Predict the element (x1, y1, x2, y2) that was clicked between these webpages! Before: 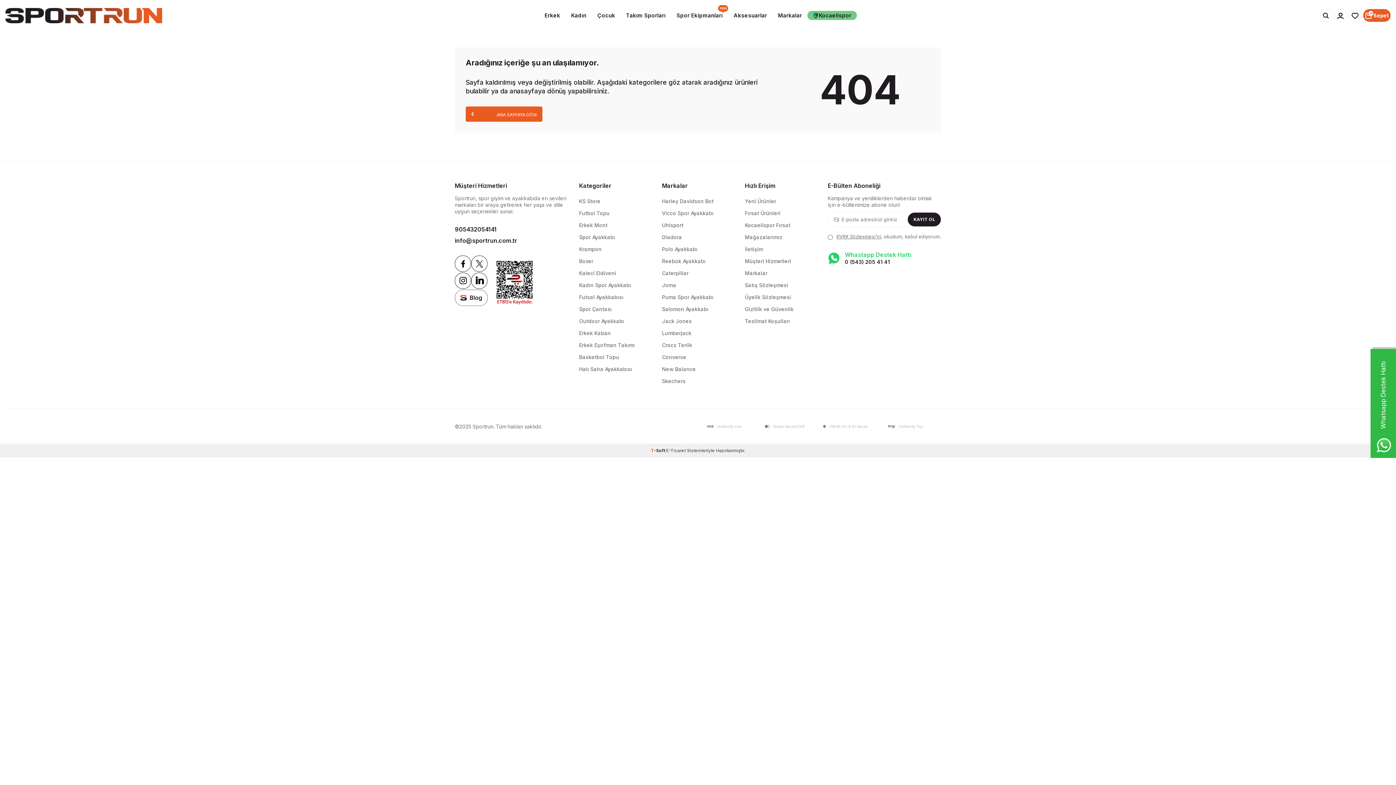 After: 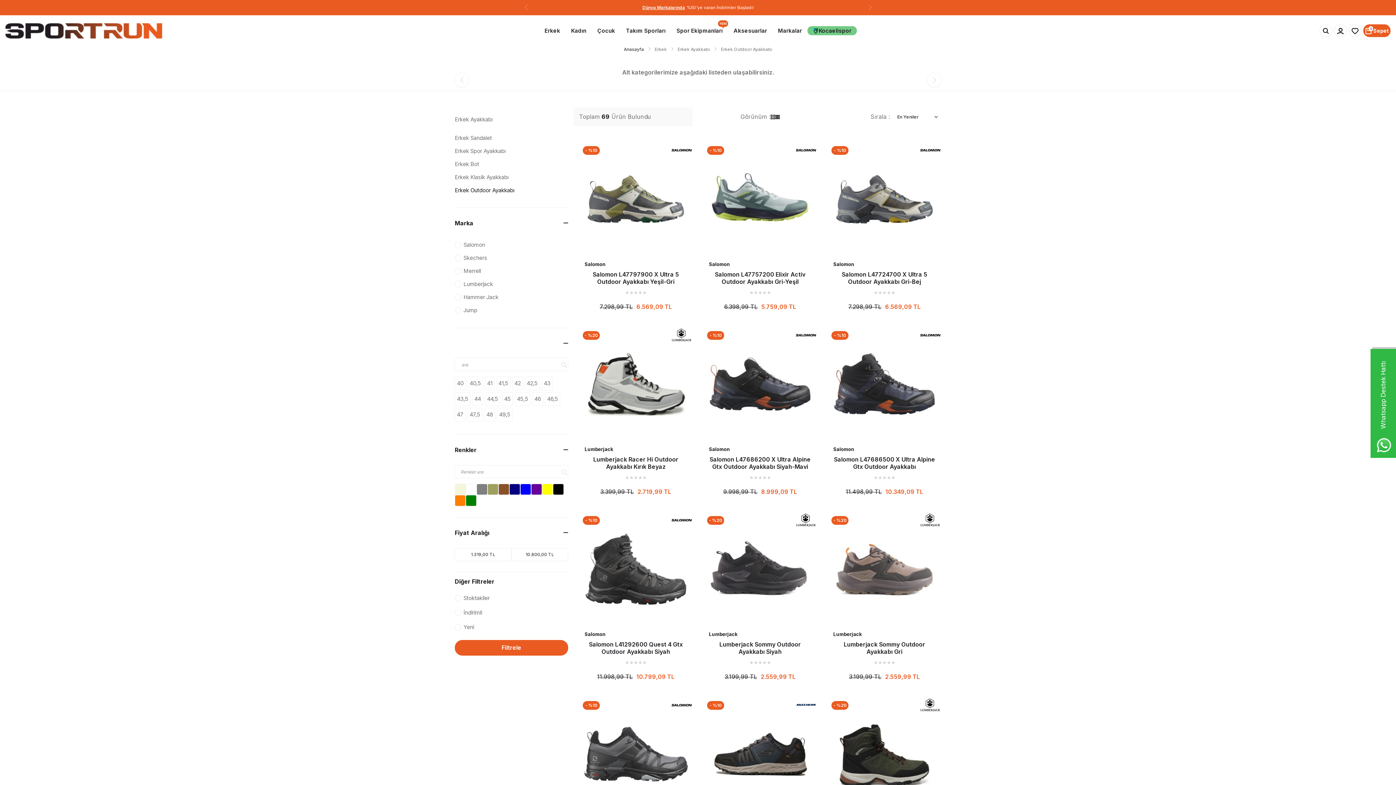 Action: label: Outdoor Ayakkabı bbox: (579, 315, 651, 327)